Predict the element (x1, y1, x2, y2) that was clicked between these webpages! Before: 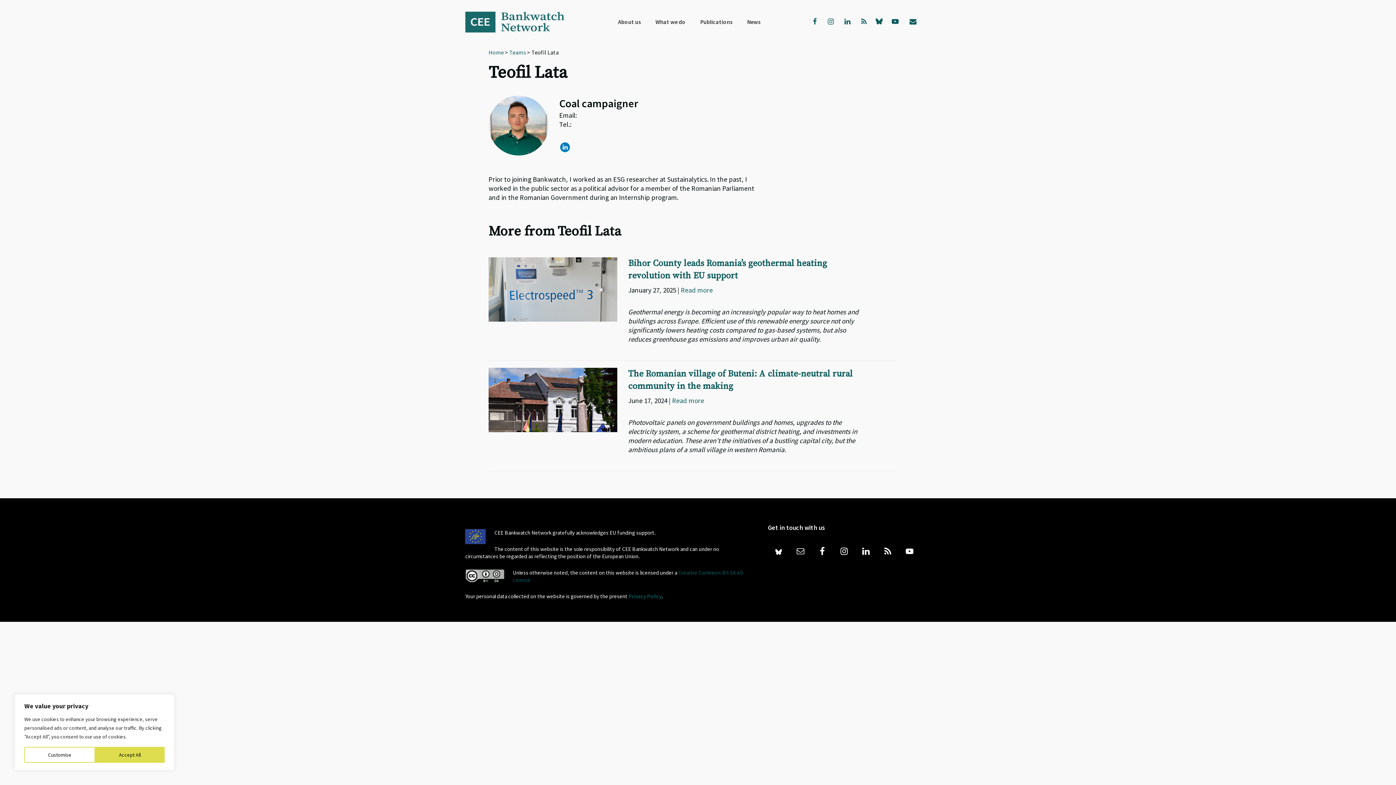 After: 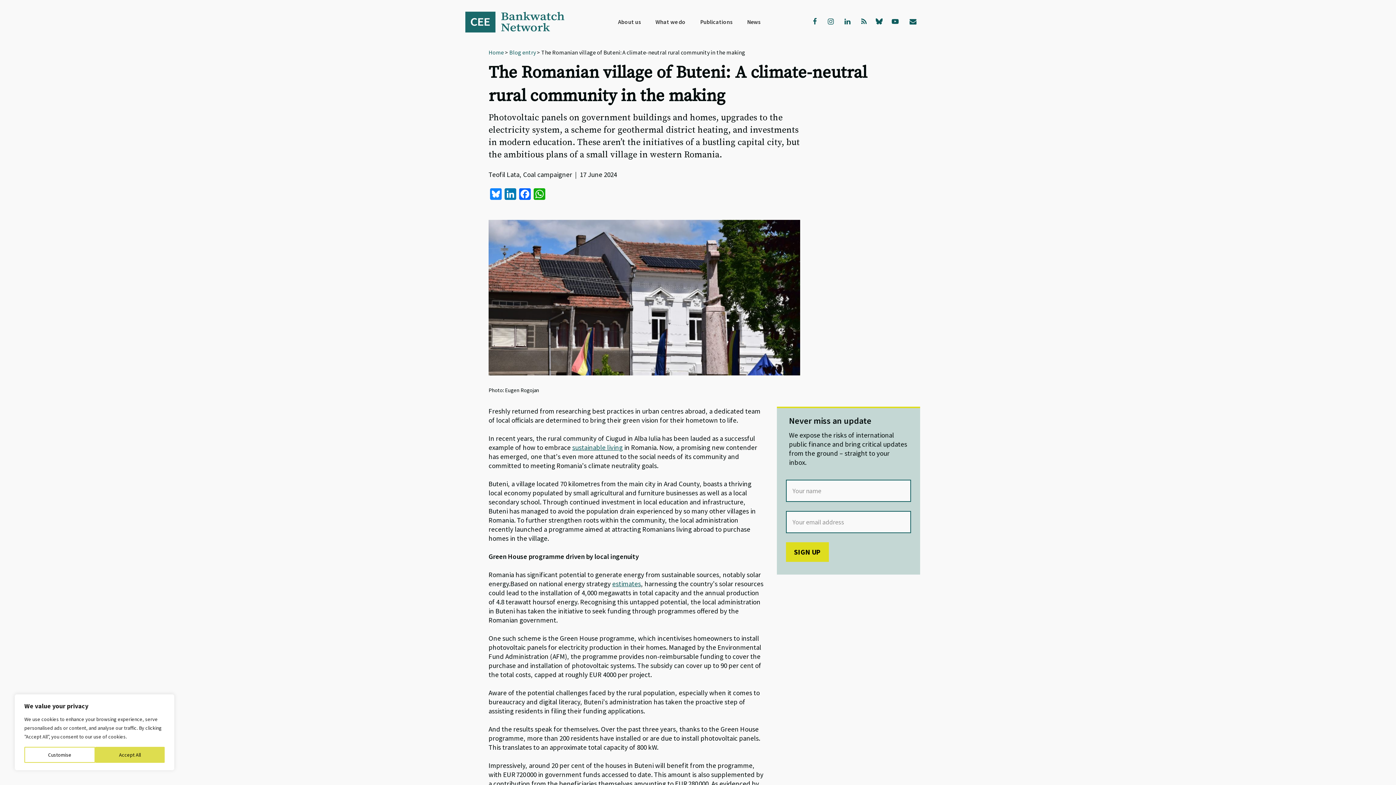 Action: bbox: (672, 396, 704, 405) label: Read more